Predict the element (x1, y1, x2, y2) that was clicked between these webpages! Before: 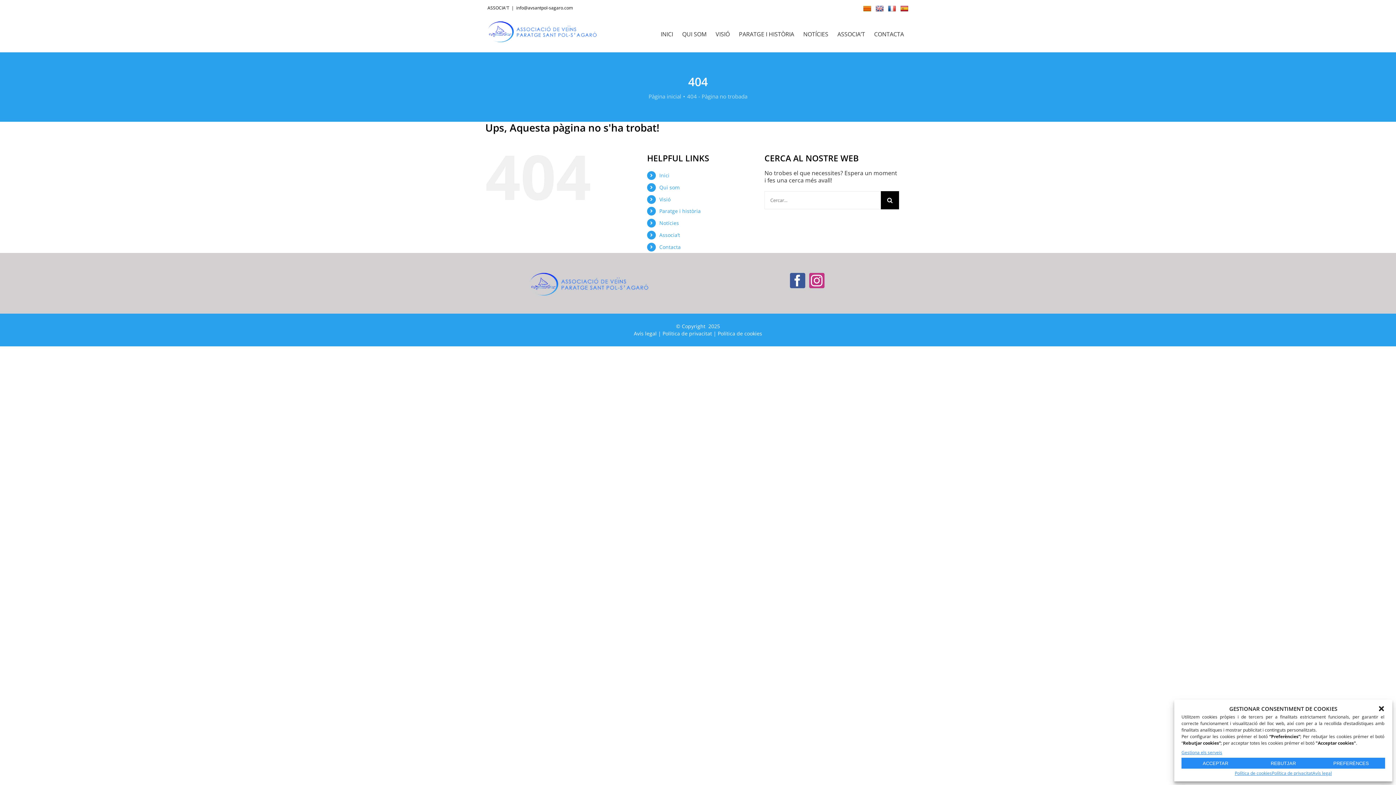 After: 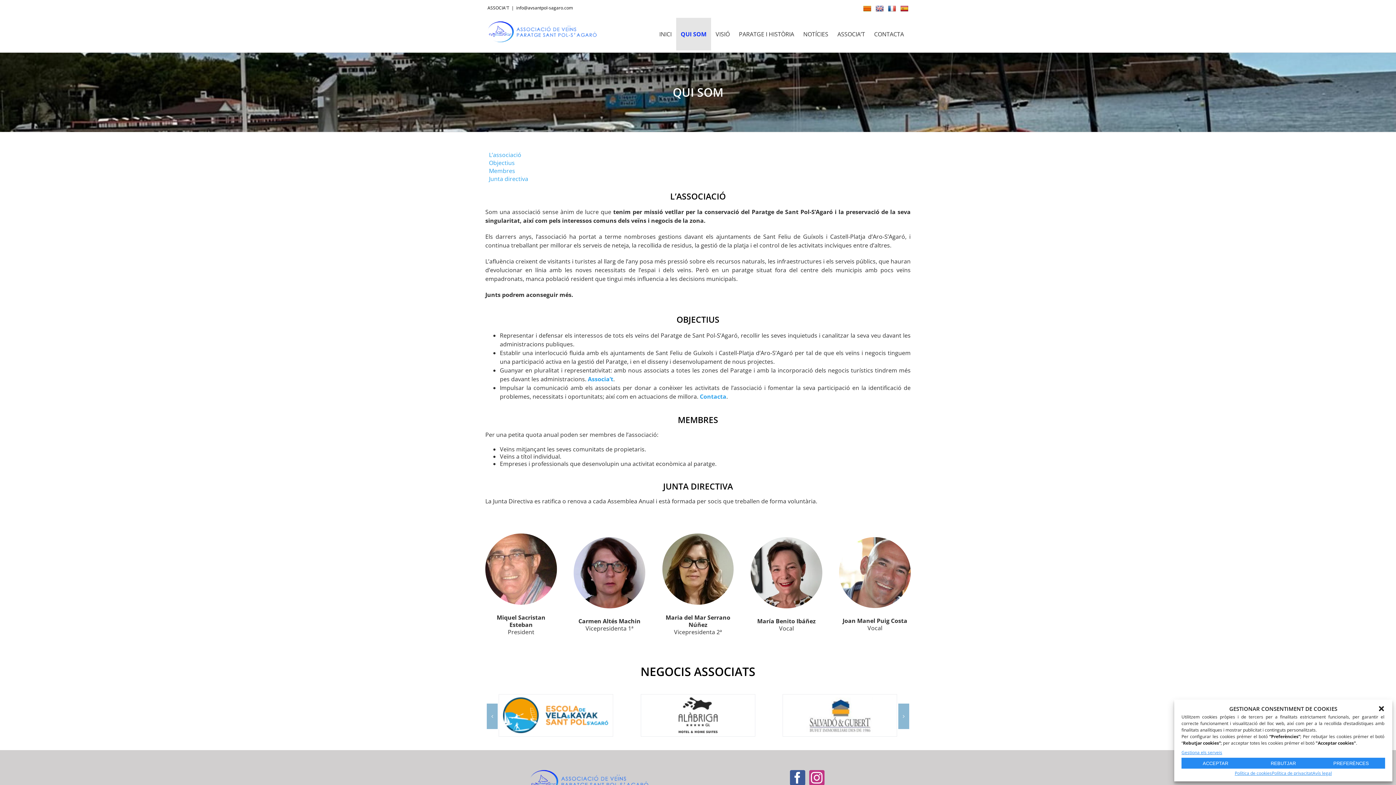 Action: bbox: (677, 17, 711, 50) label: QUI SOM